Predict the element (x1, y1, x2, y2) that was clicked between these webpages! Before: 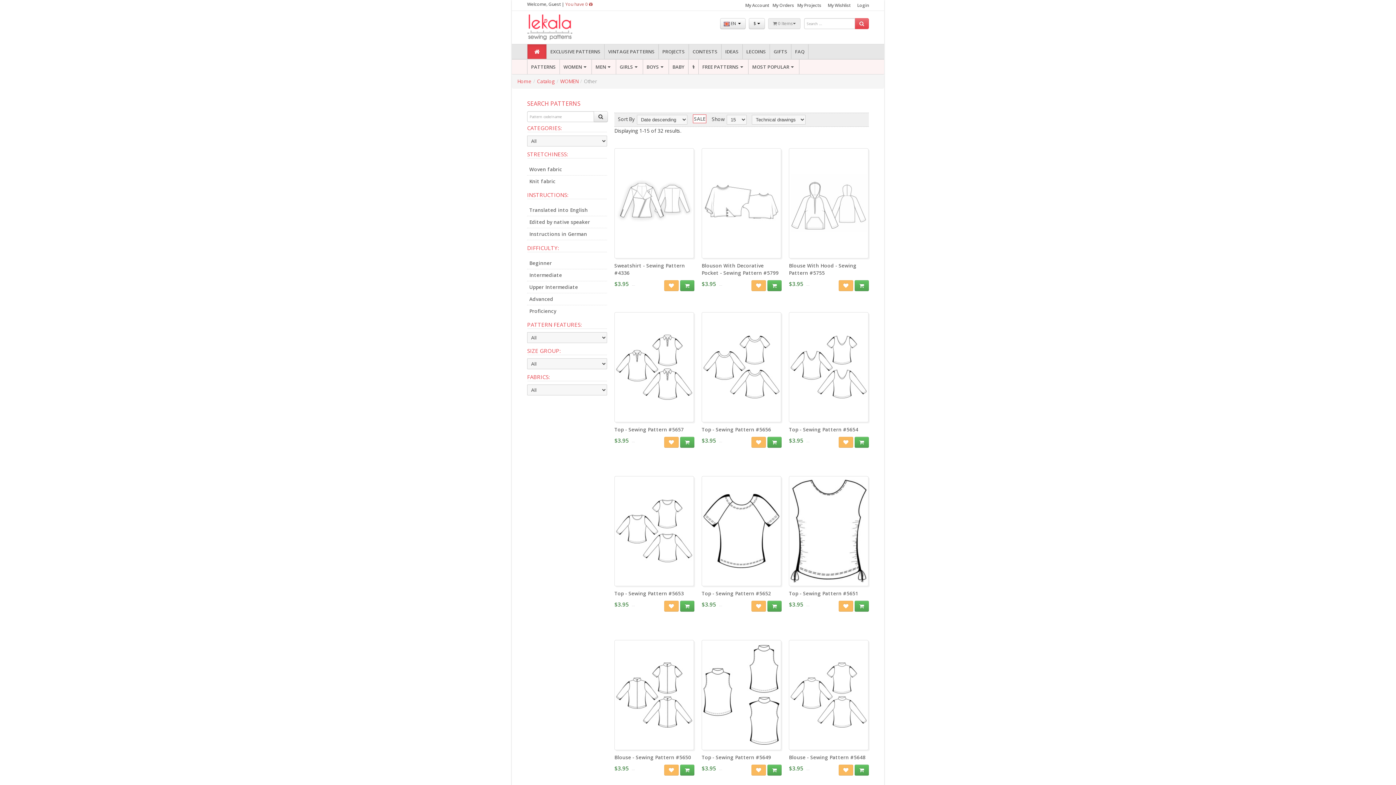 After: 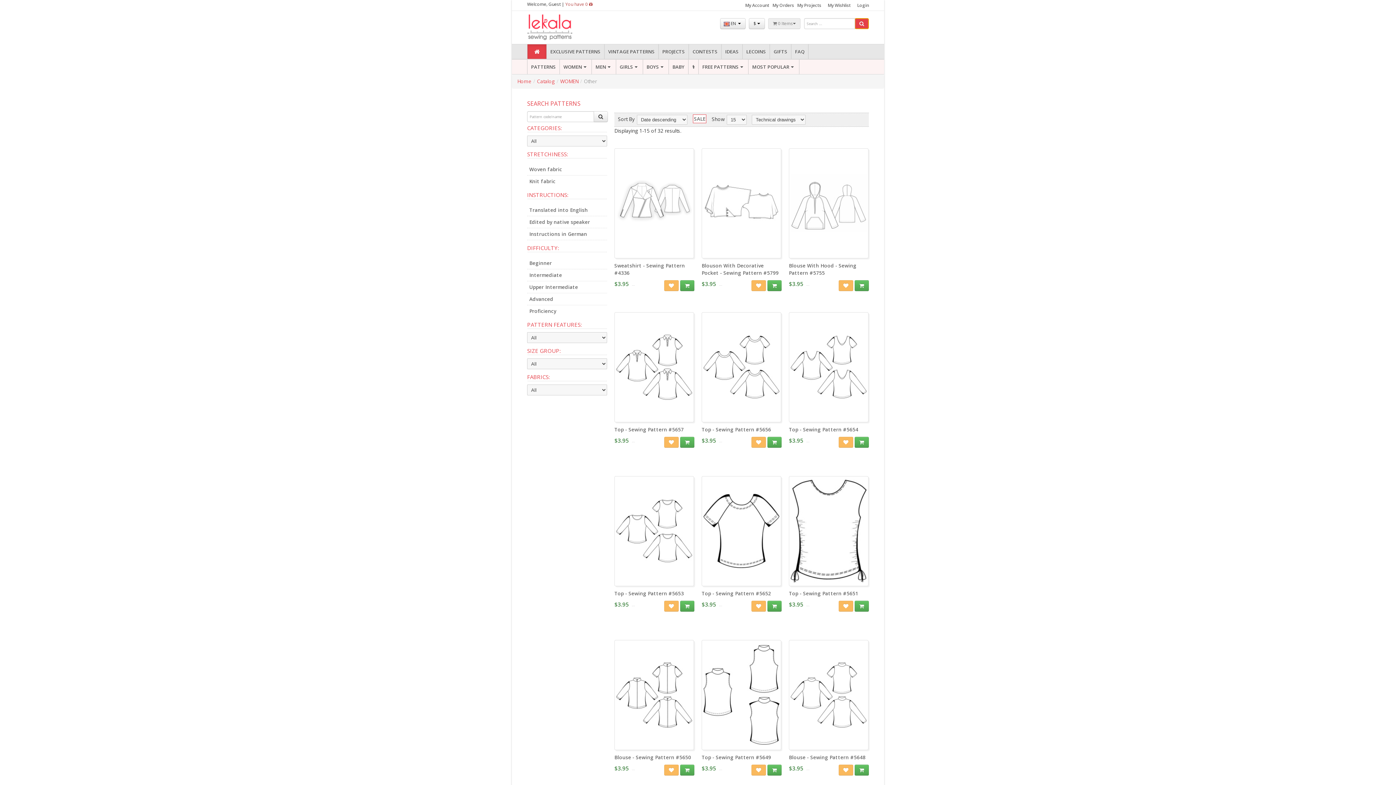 Action: bbox: (854, 18, 869, 29)